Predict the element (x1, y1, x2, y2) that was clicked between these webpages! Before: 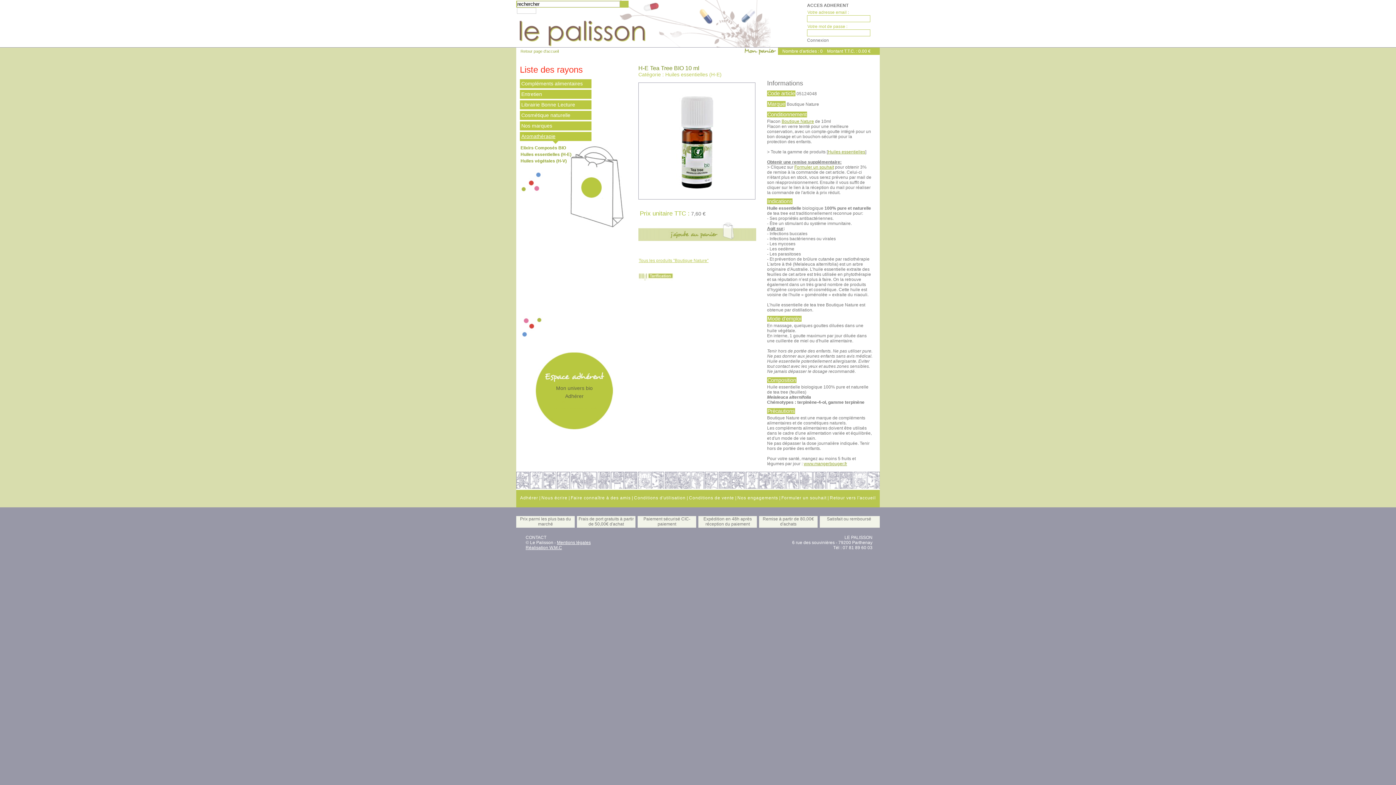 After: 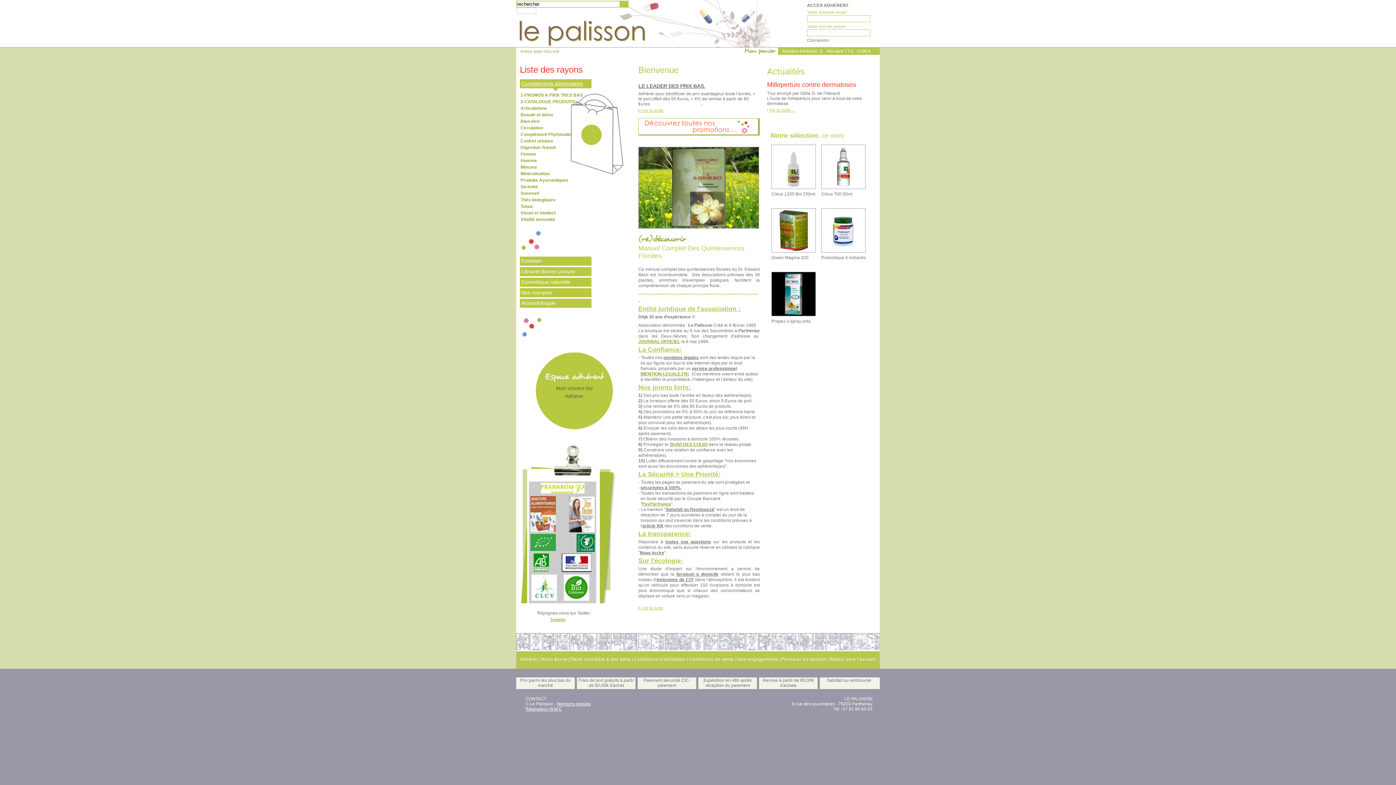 Action: bbox: (520, 49, 558, 53) label: Retour page d'accueil